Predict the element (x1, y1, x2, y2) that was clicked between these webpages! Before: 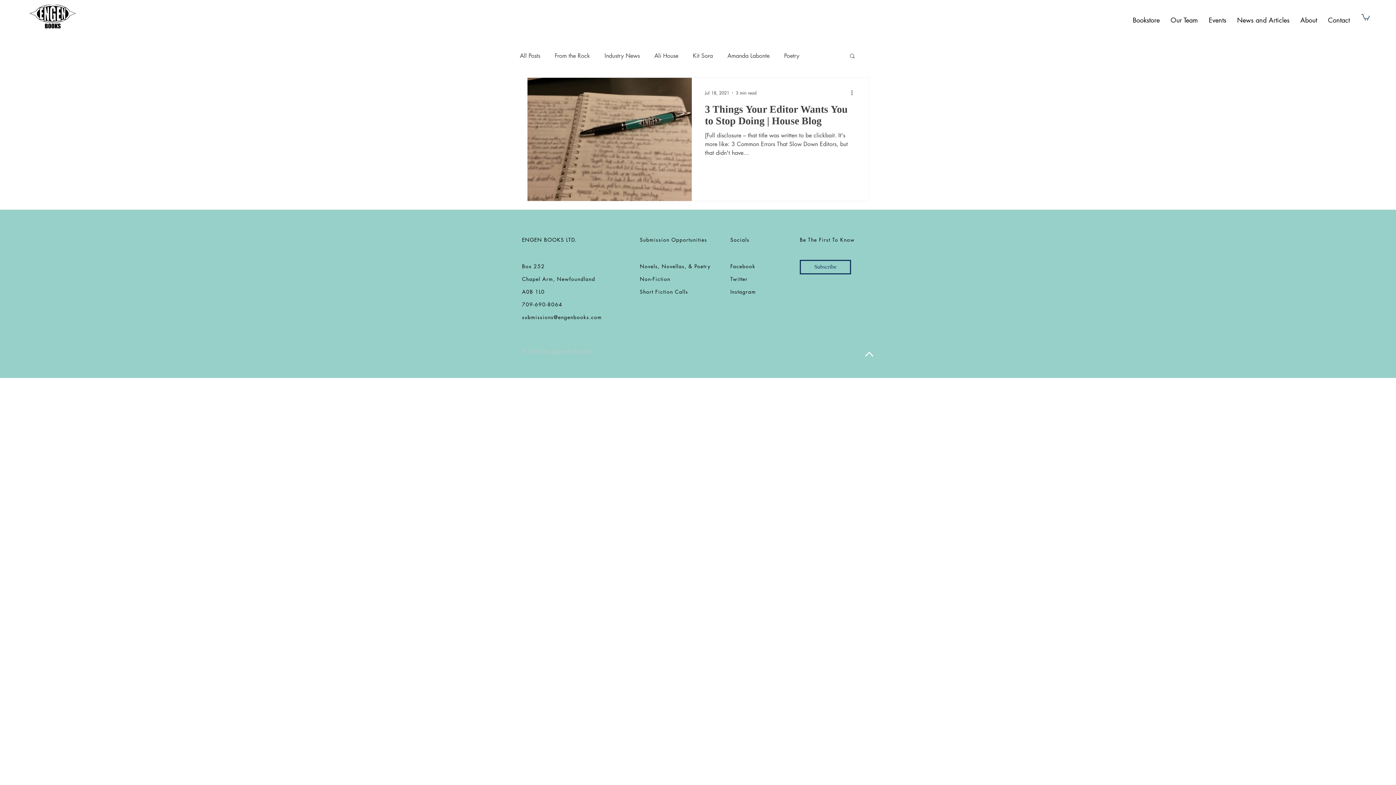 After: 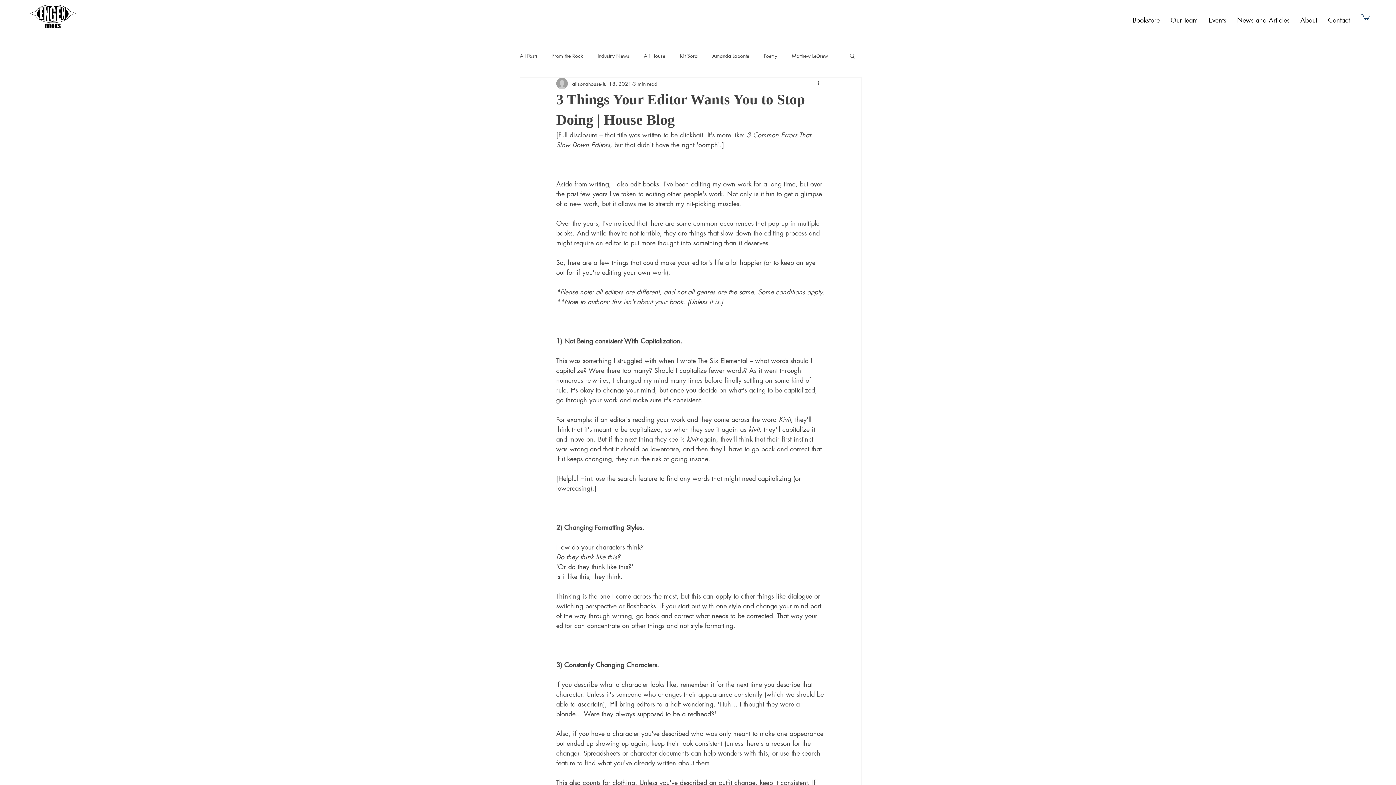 Action: bbox: (705, 103, 855, 131) label: 3 Things Your Editor Wants You to Stop Doing | House Blog